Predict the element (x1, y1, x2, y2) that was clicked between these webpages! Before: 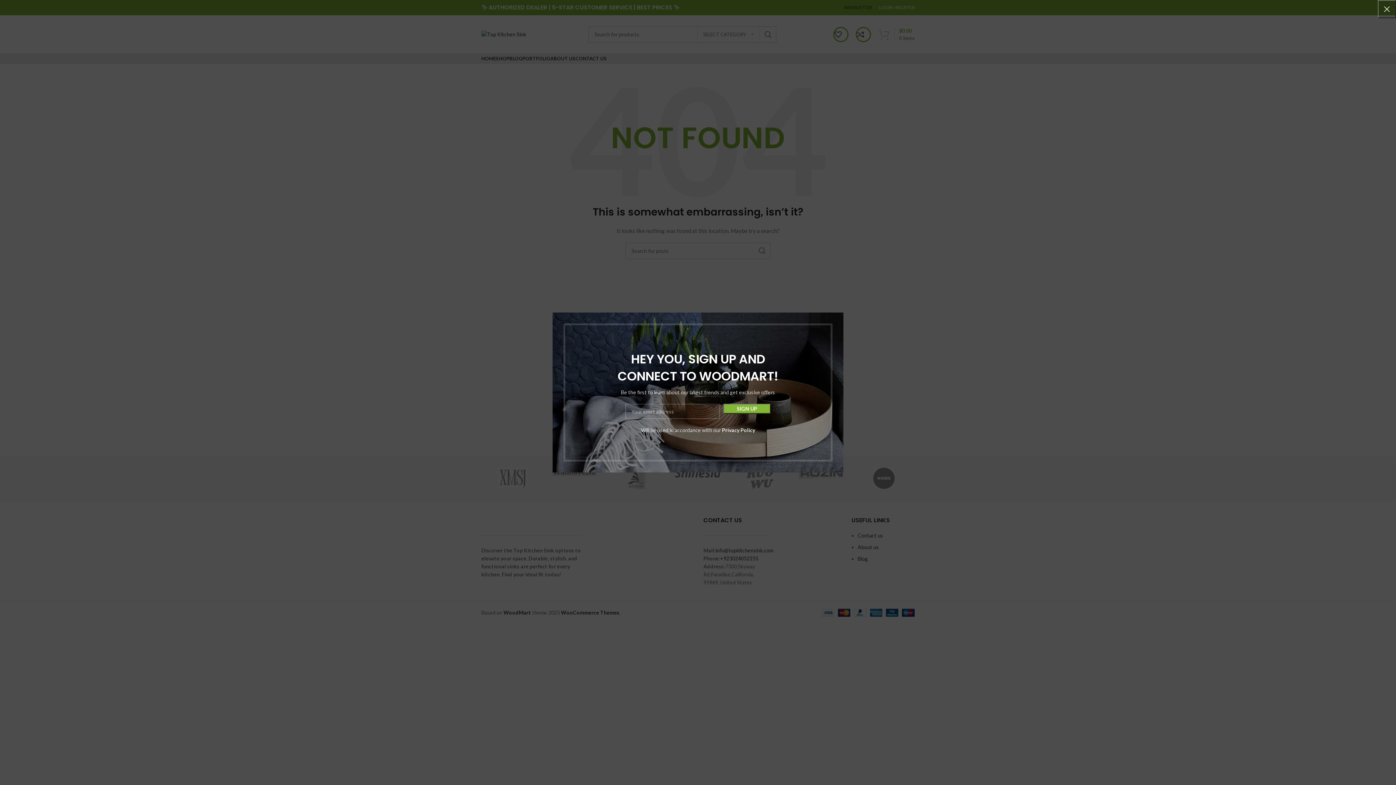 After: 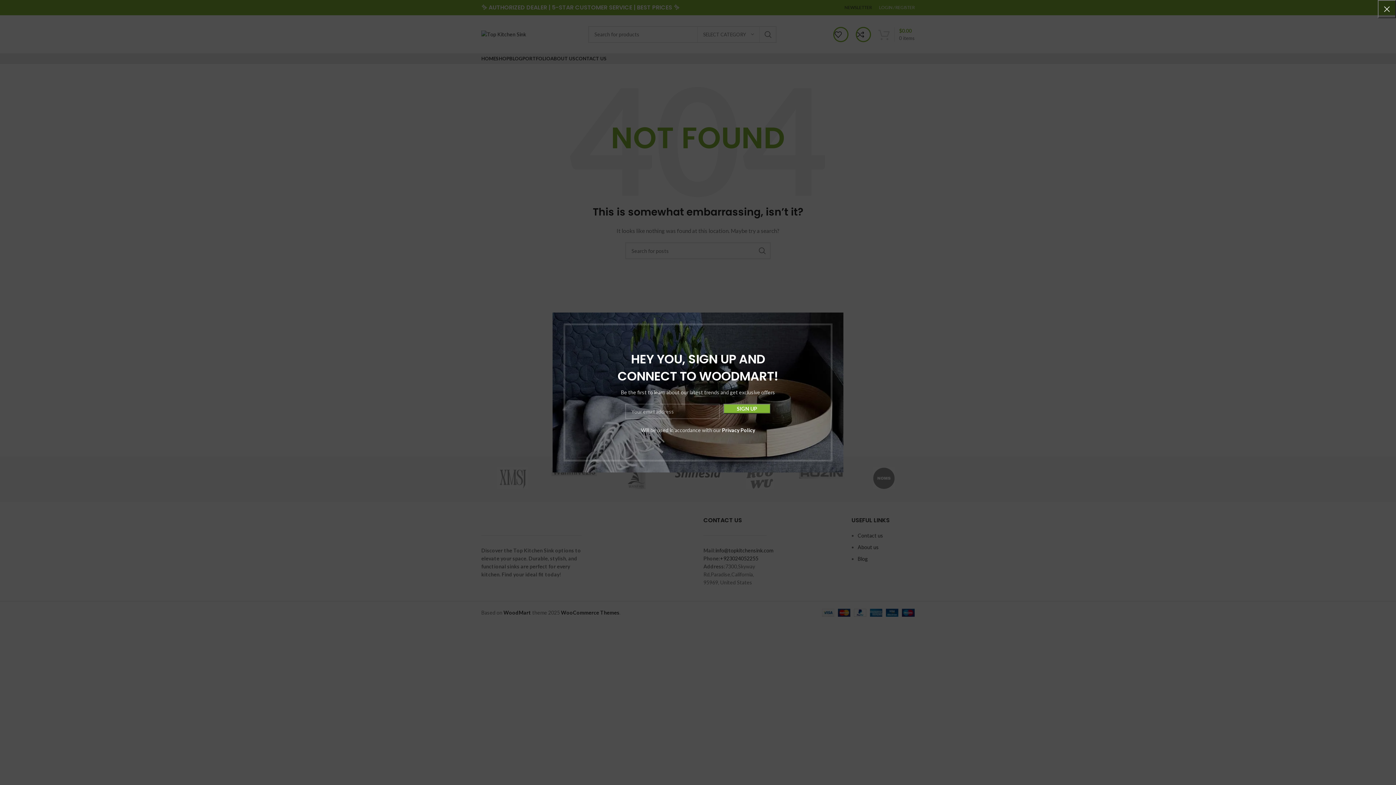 Action: bbox: (721, 427, 754, 433) label: Privacy Policy